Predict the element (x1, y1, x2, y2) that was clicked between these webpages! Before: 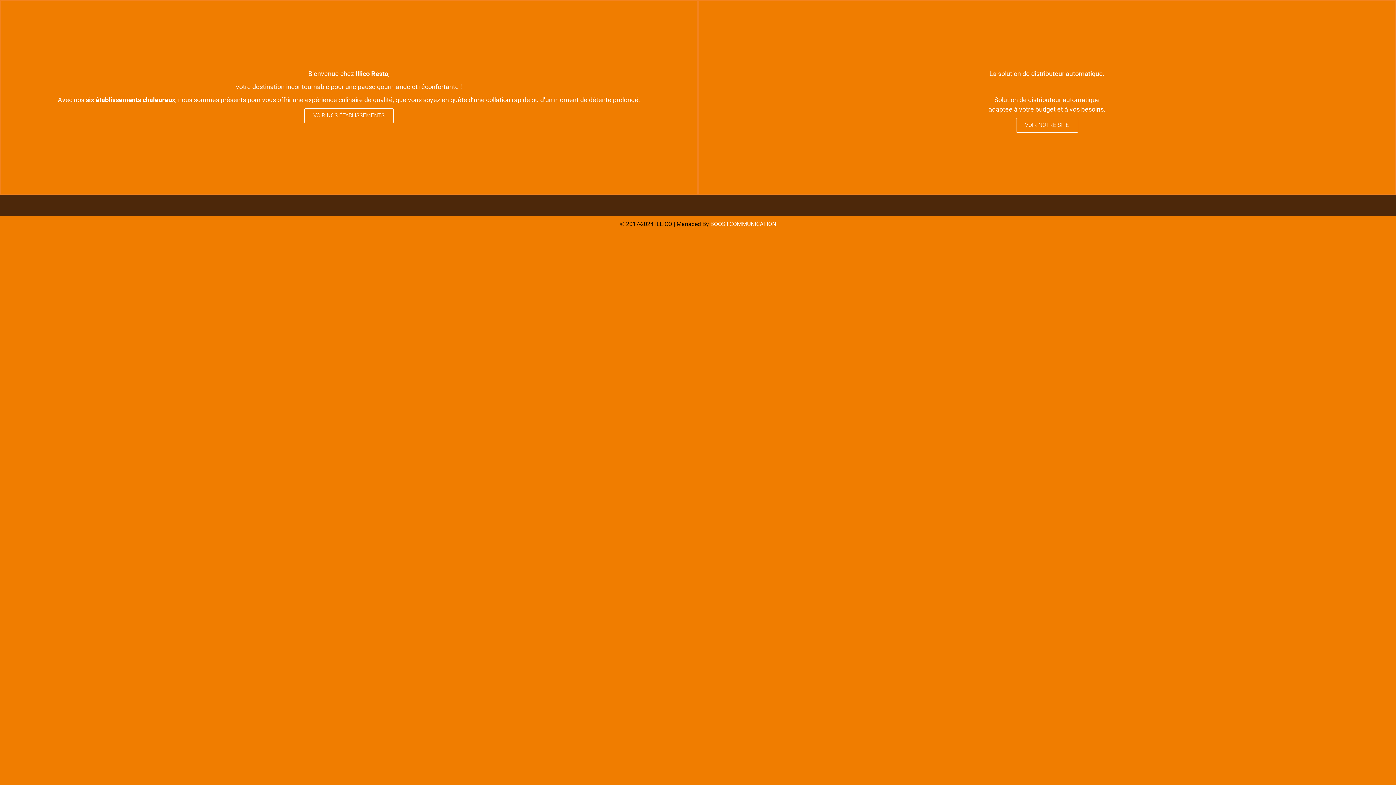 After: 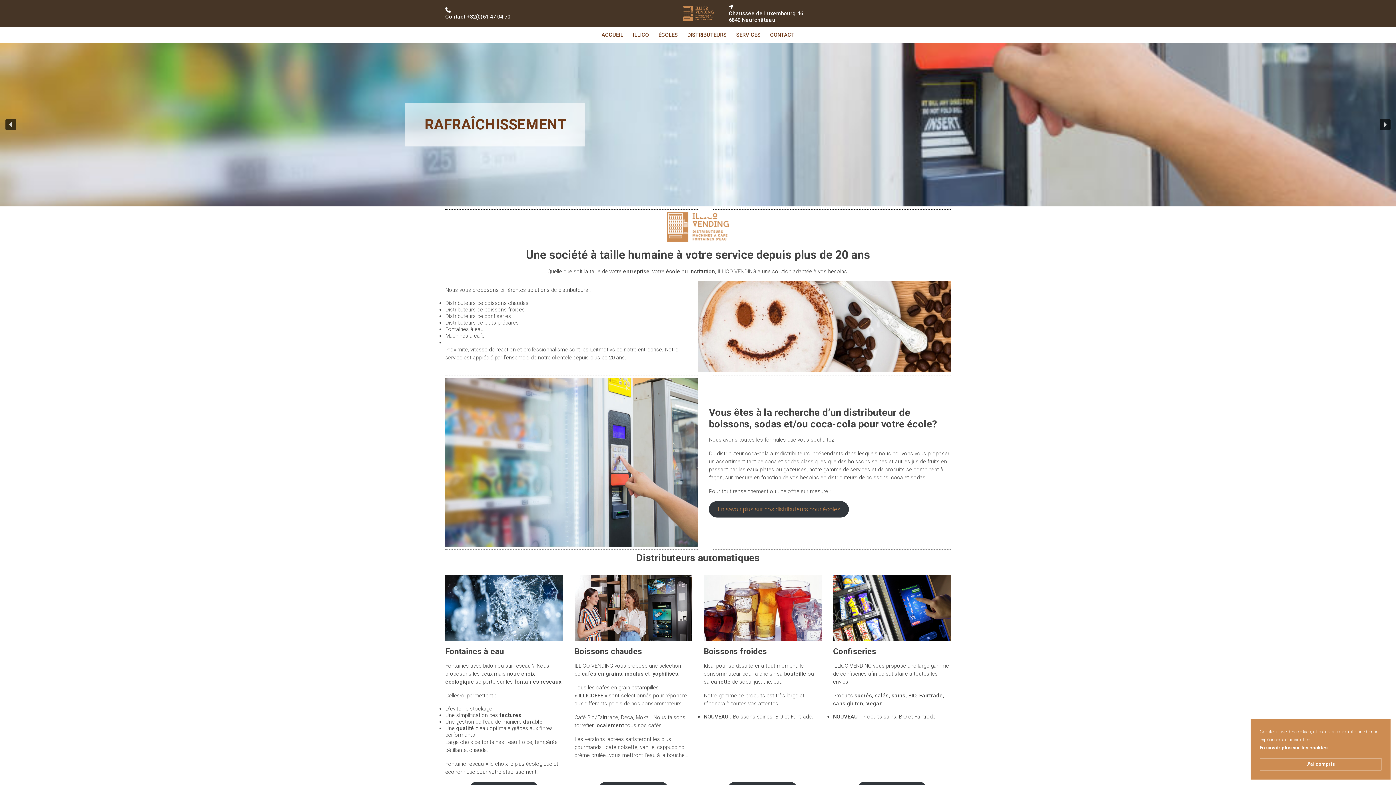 Action: label: VOIR NOTRE SITE bbox: (1016, 117, 1078, 132)